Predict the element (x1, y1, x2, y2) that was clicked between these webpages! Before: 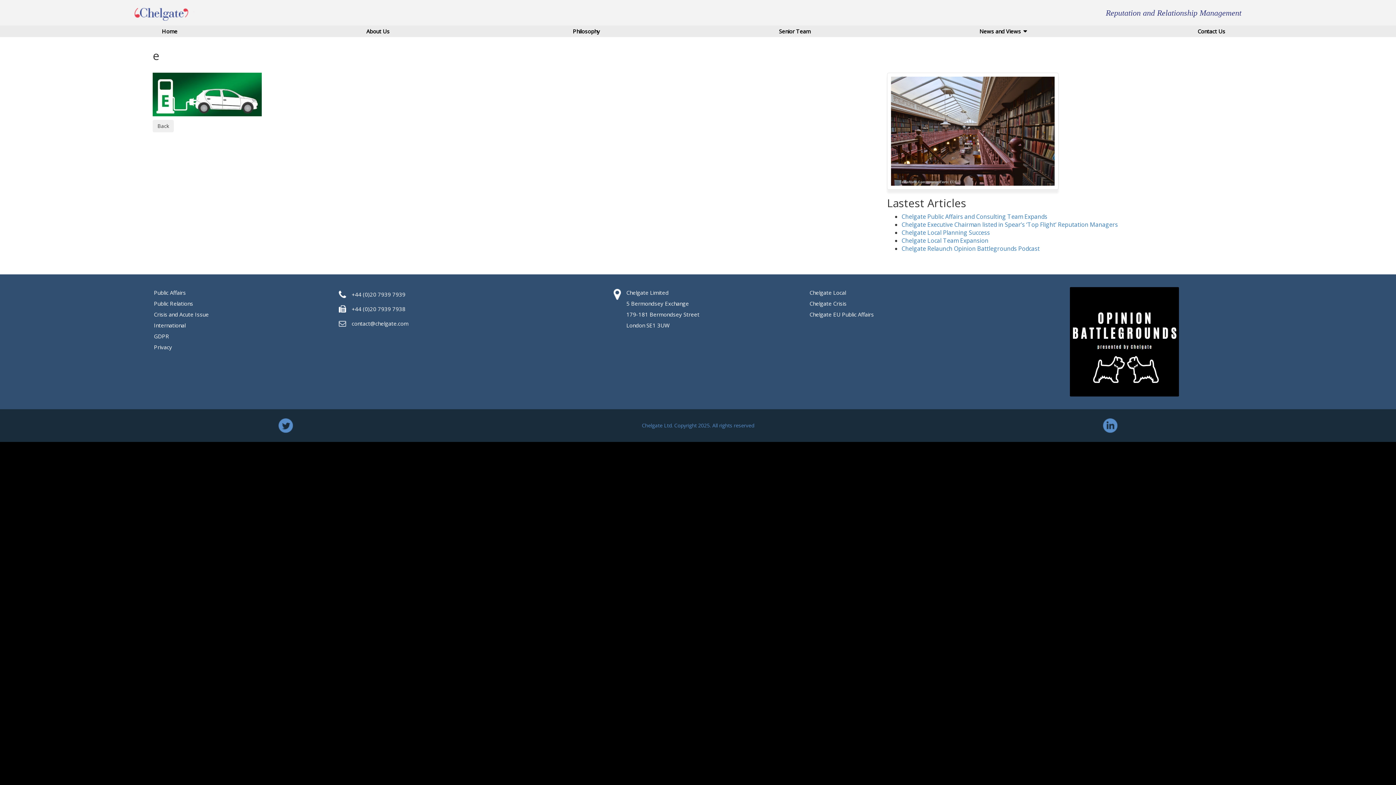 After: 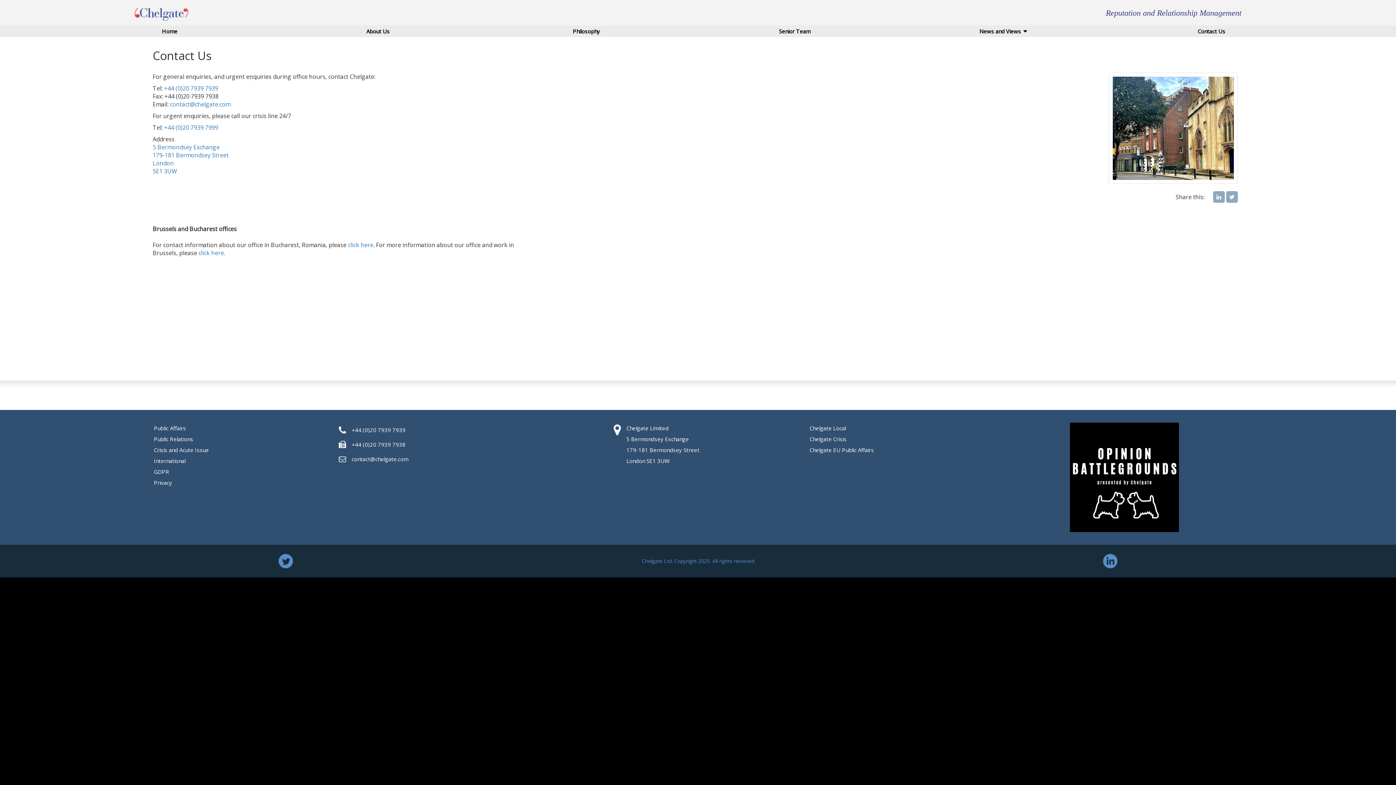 Action: bbox: (1107, 25, 1315, 37) label: Contact Us